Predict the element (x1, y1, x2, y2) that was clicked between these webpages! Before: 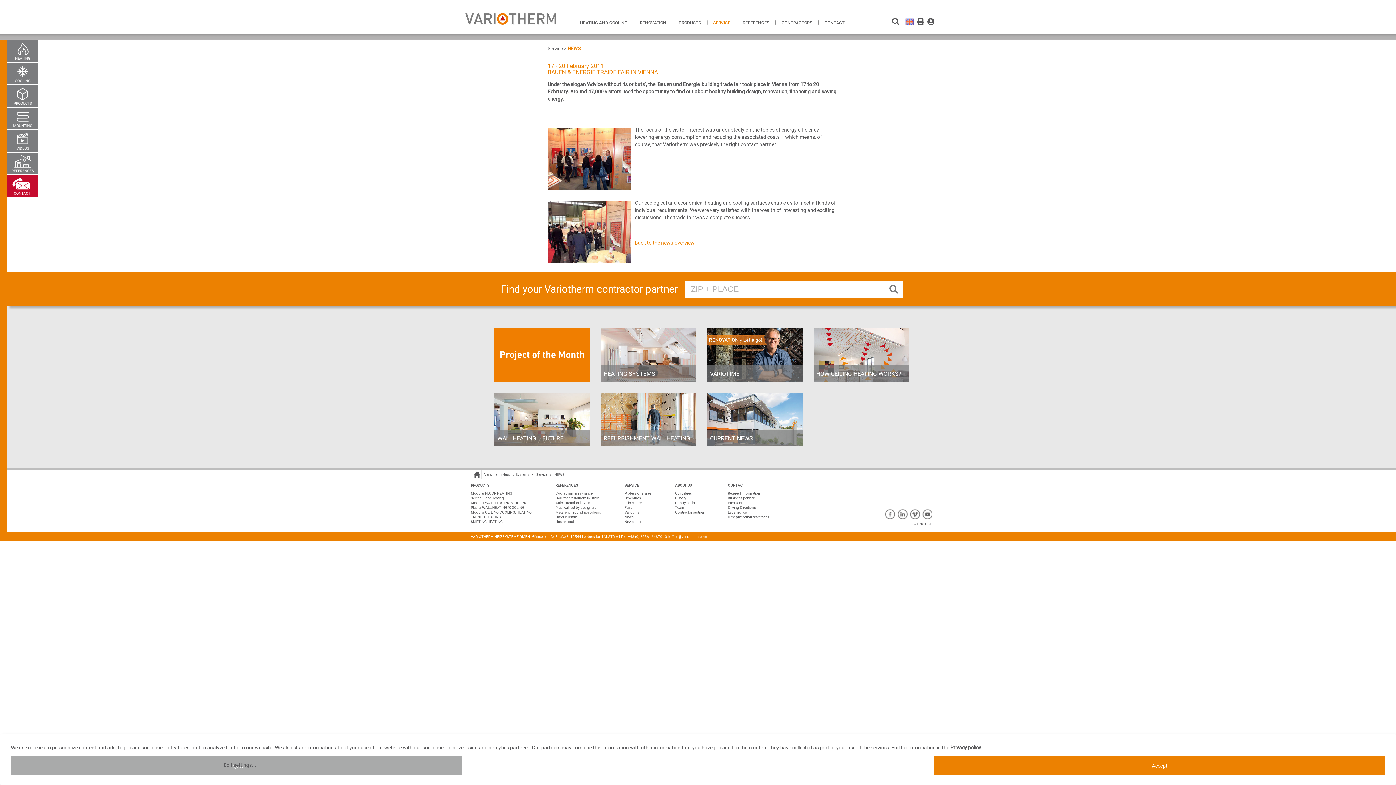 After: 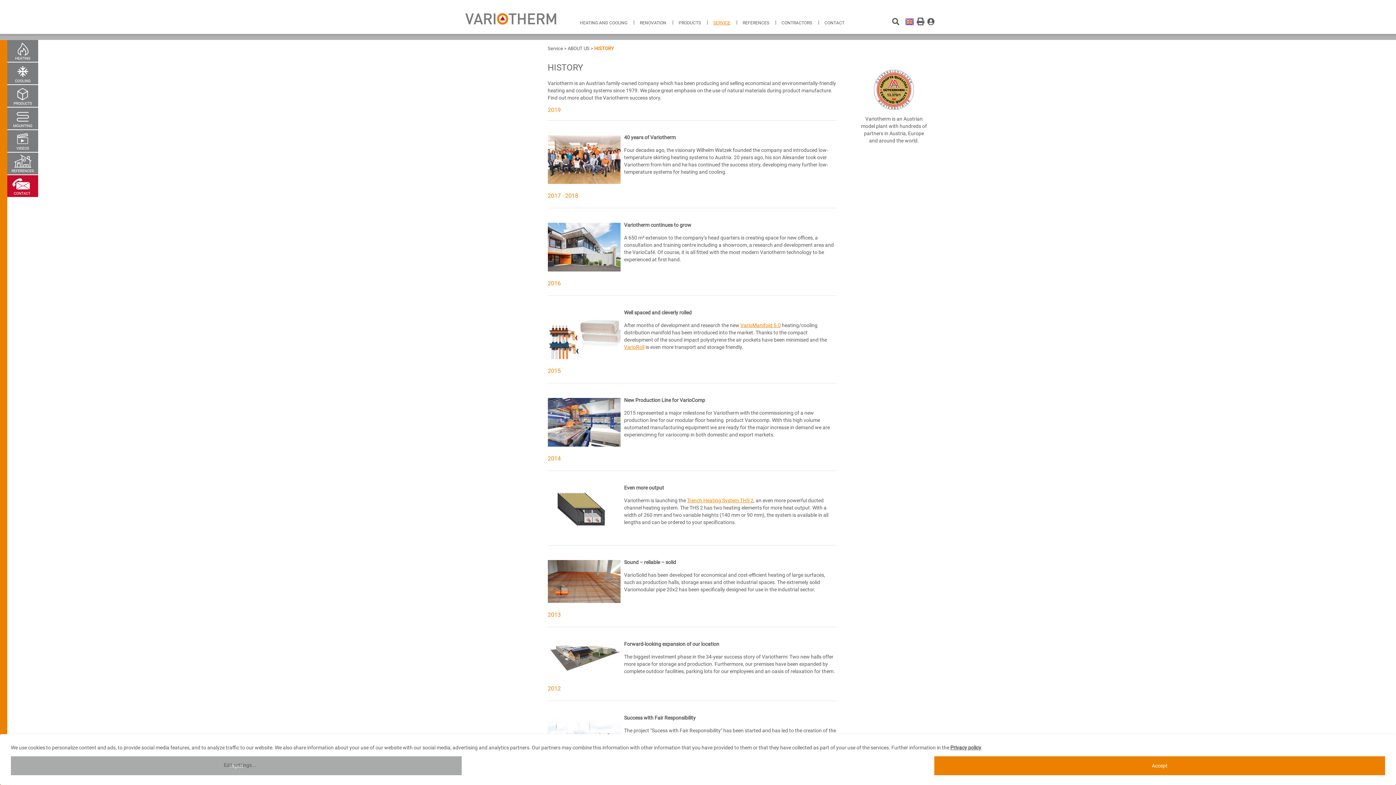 Action: bbox: (675, 496, 686, 500) label: History